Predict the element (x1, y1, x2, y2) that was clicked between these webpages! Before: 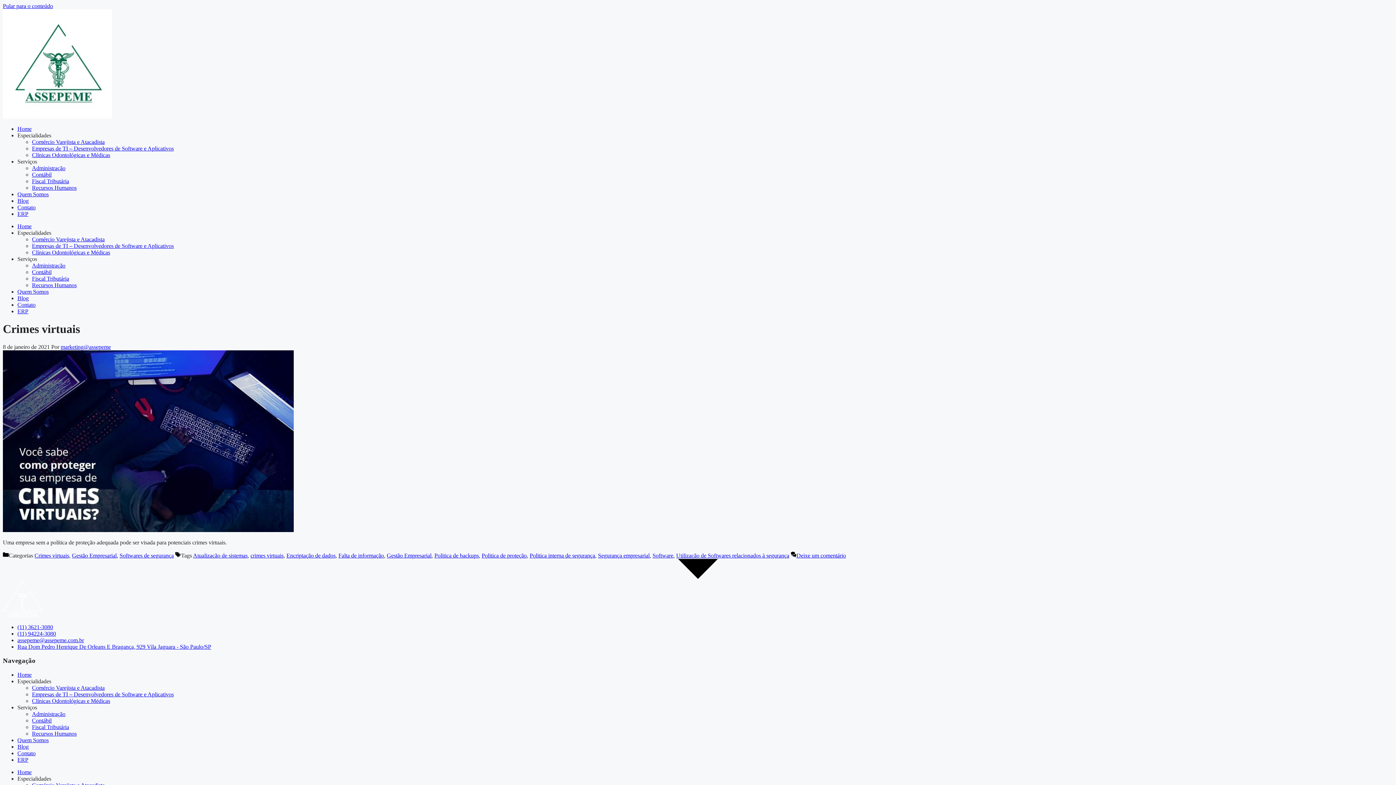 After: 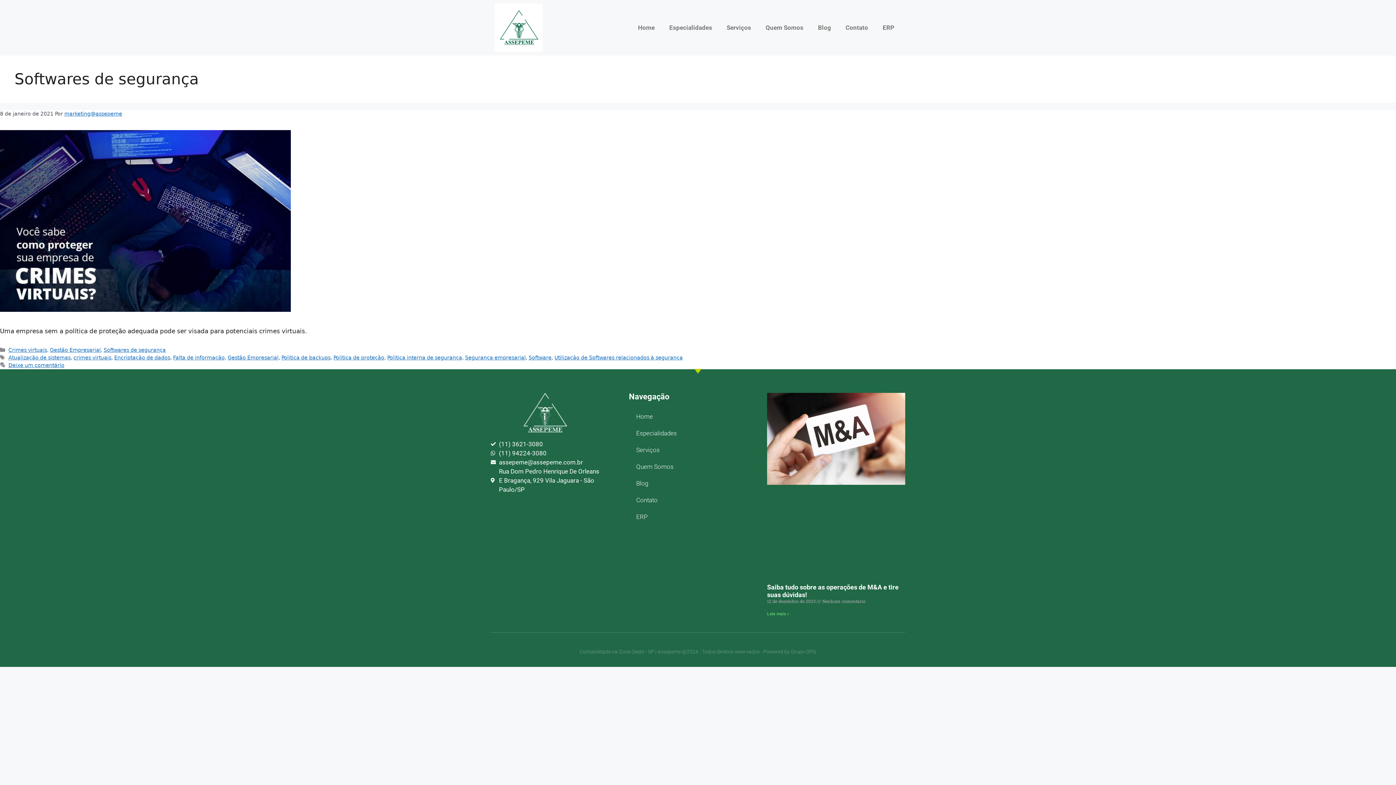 Action: label: Softwares de segurança bbox: (119, 552, 173, 558)